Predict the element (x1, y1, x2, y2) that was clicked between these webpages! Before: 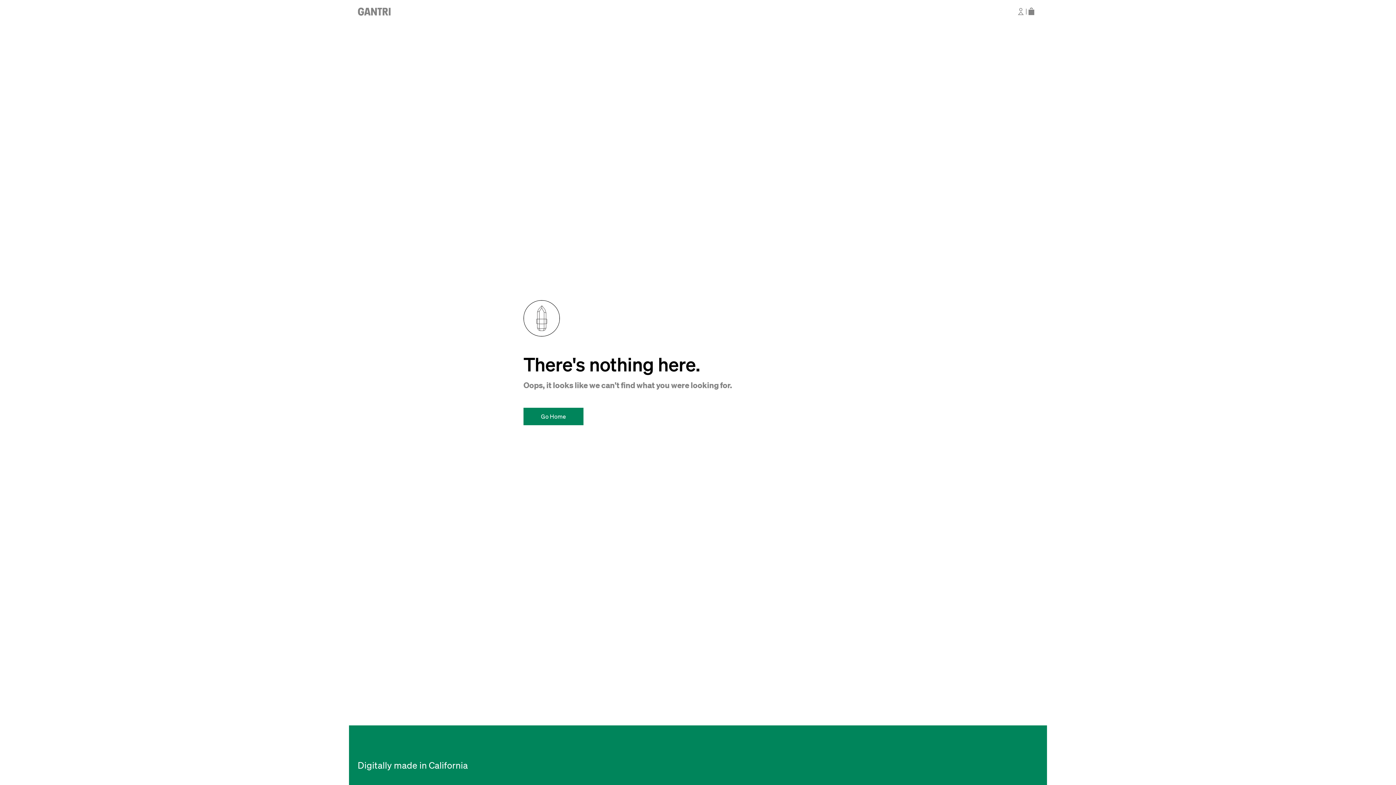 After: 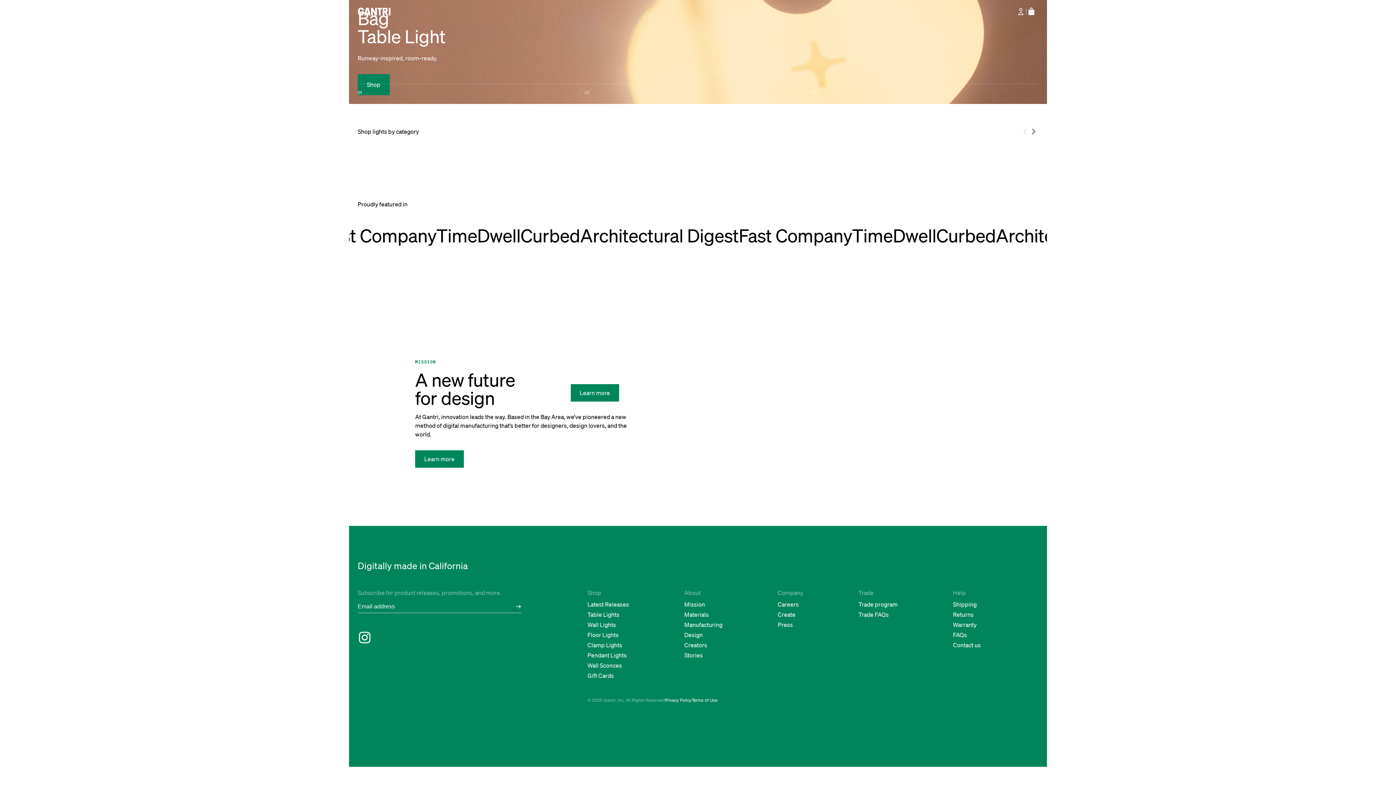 Action: label: Go Home bbox: (523, 408, 583, 425)